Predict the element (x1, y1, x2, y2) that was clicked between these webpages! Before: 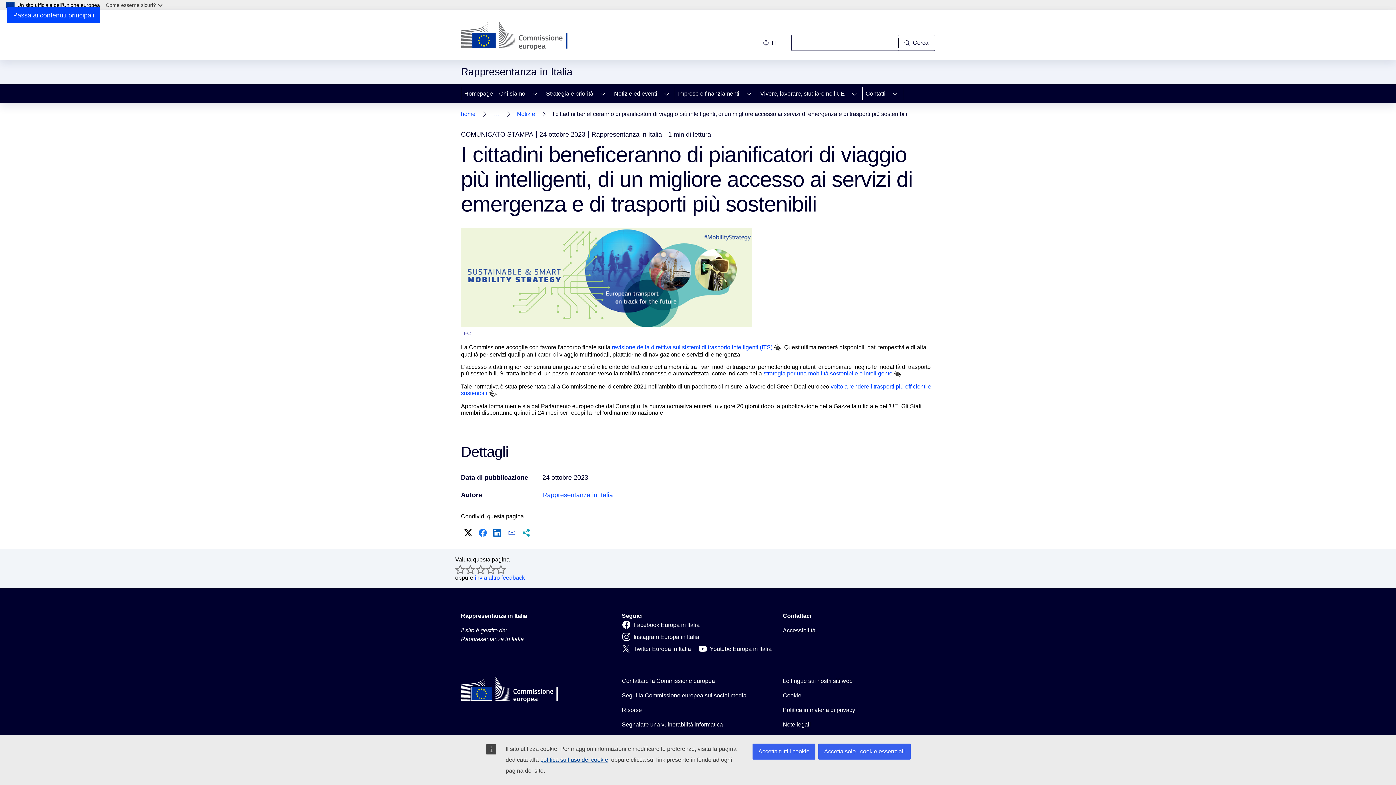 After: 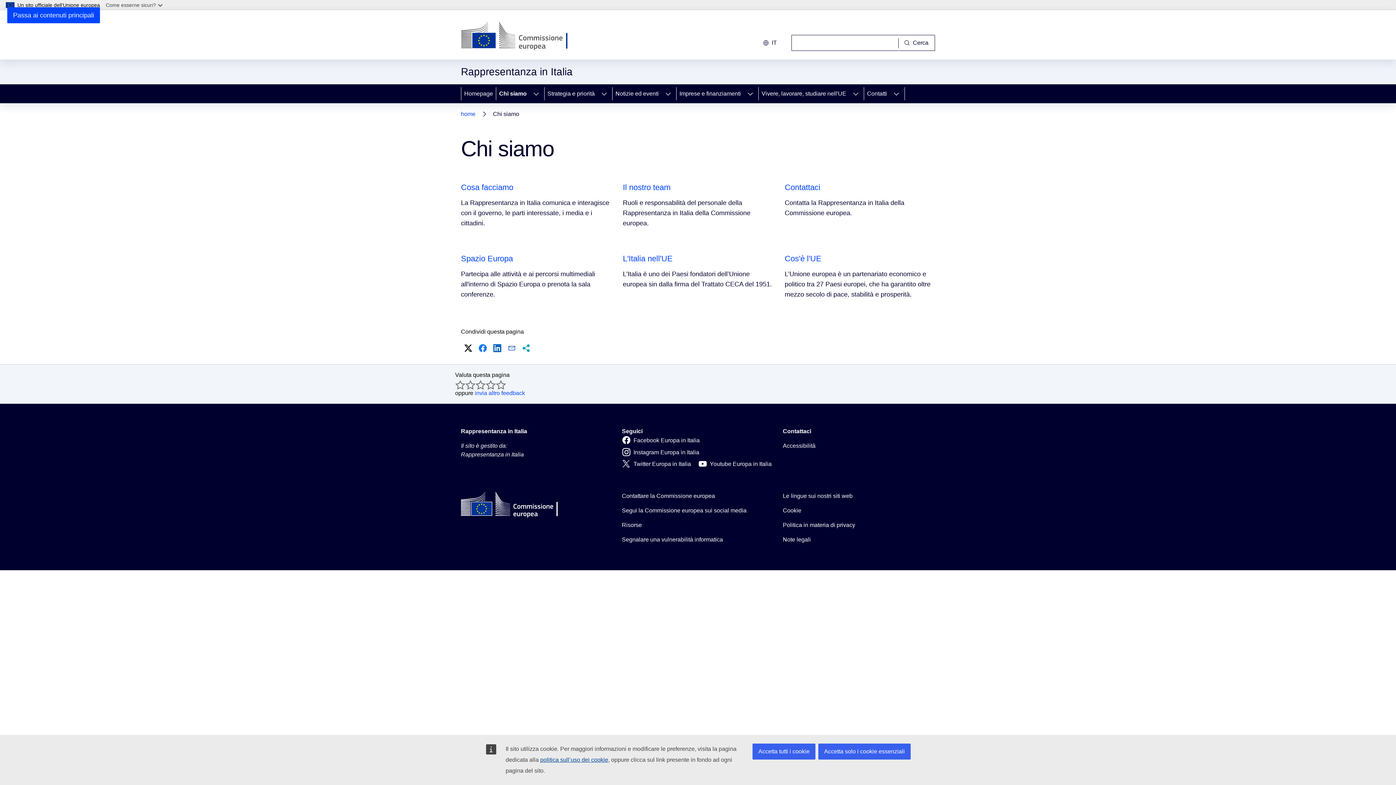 Action: label: Chi siamo bbox: (496, 84, 526, 103)